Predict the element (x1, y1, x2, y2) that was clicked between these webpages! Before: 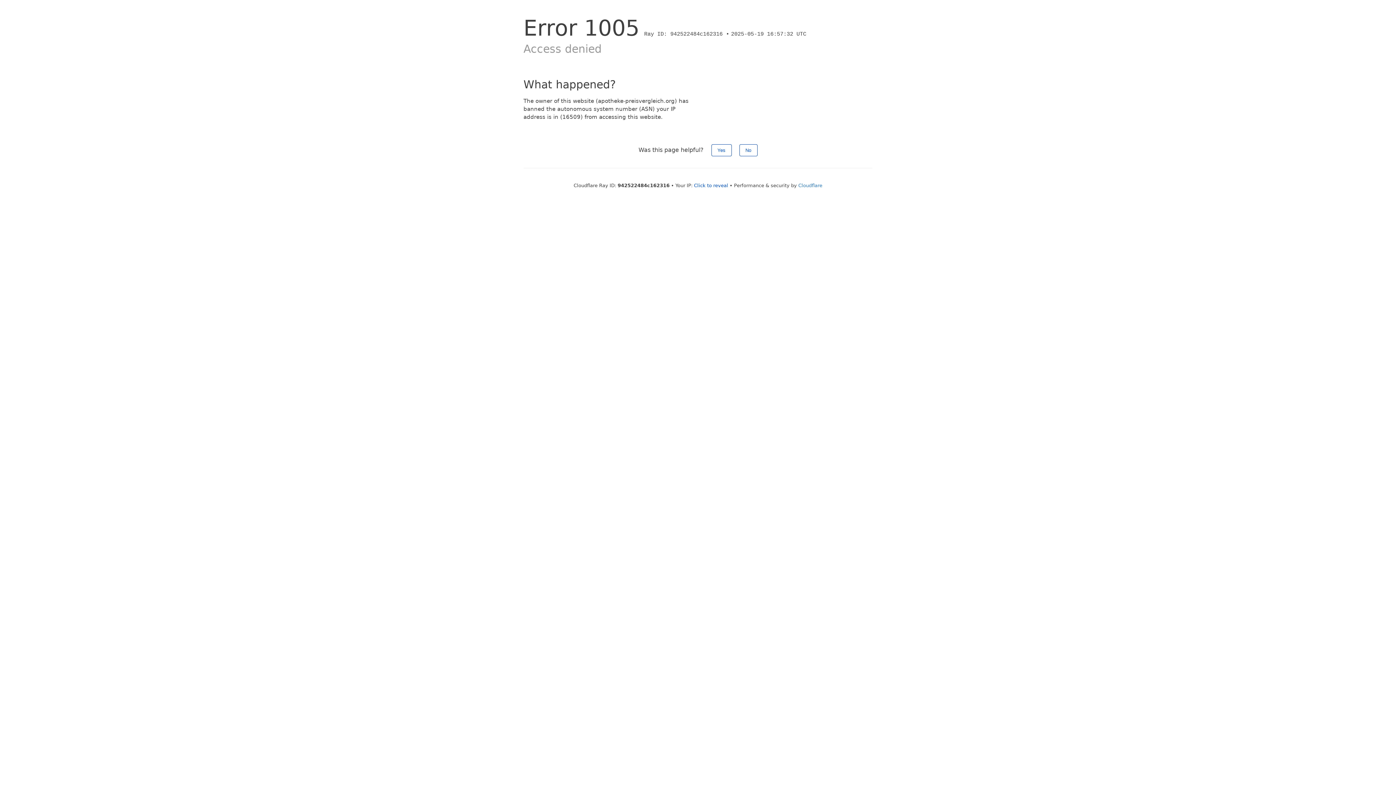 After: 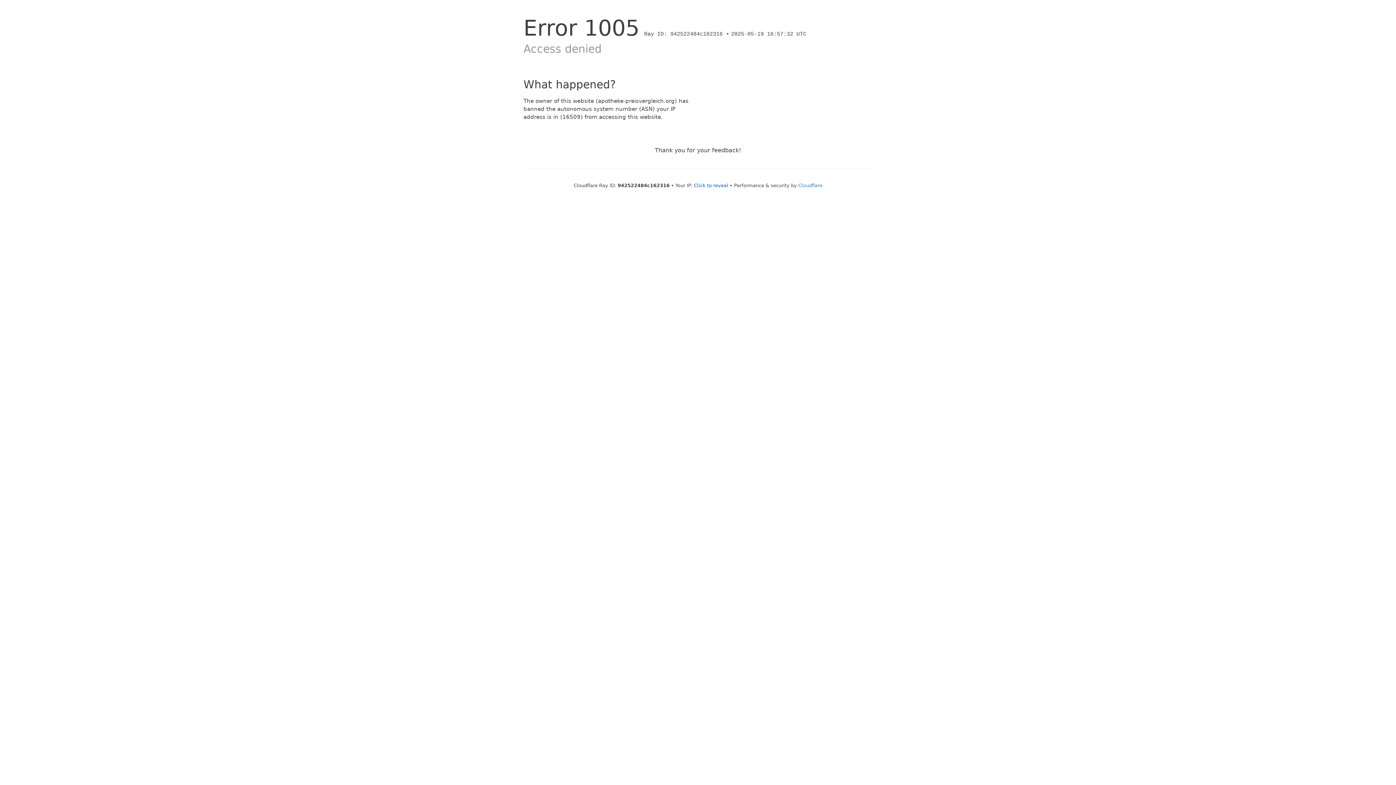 Action: label: No bbox: (739, 144, 757, 156)